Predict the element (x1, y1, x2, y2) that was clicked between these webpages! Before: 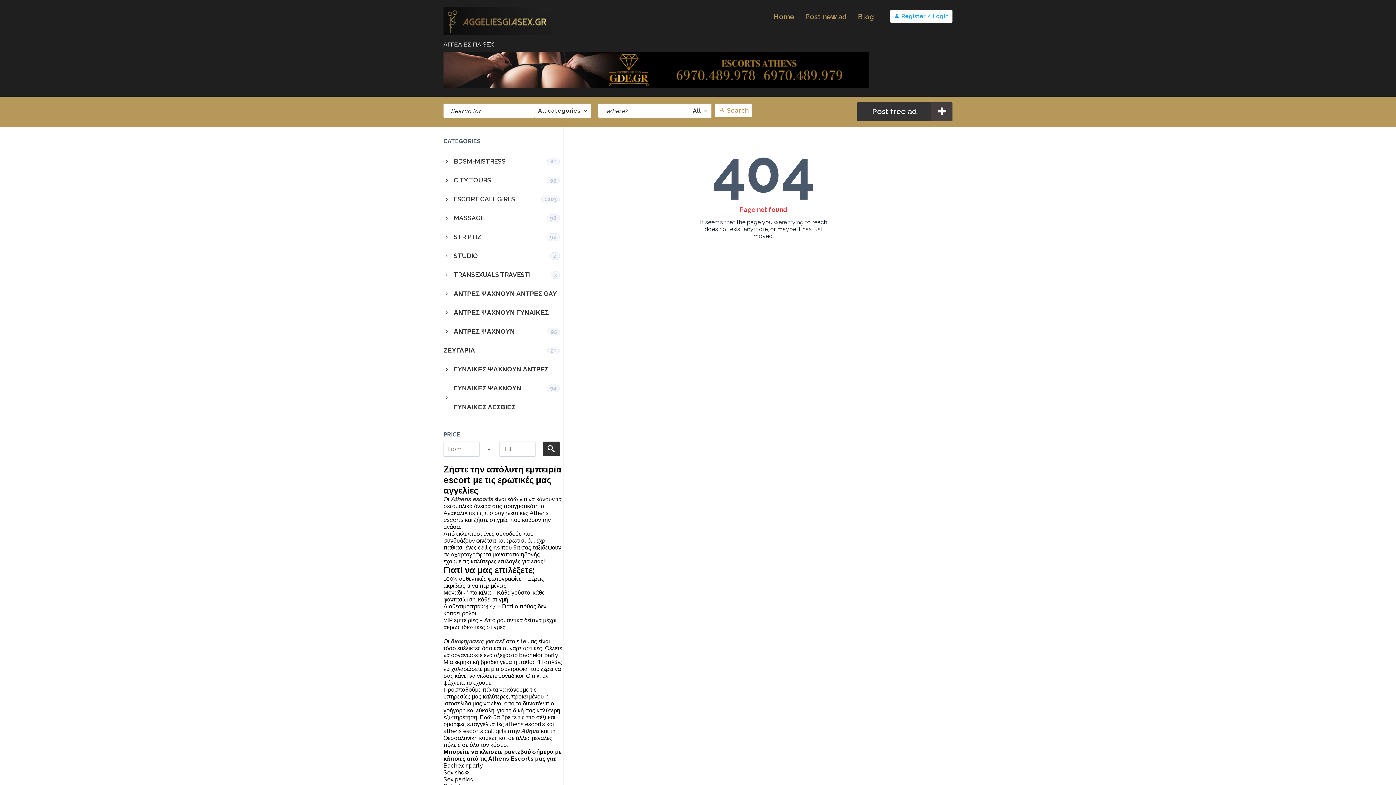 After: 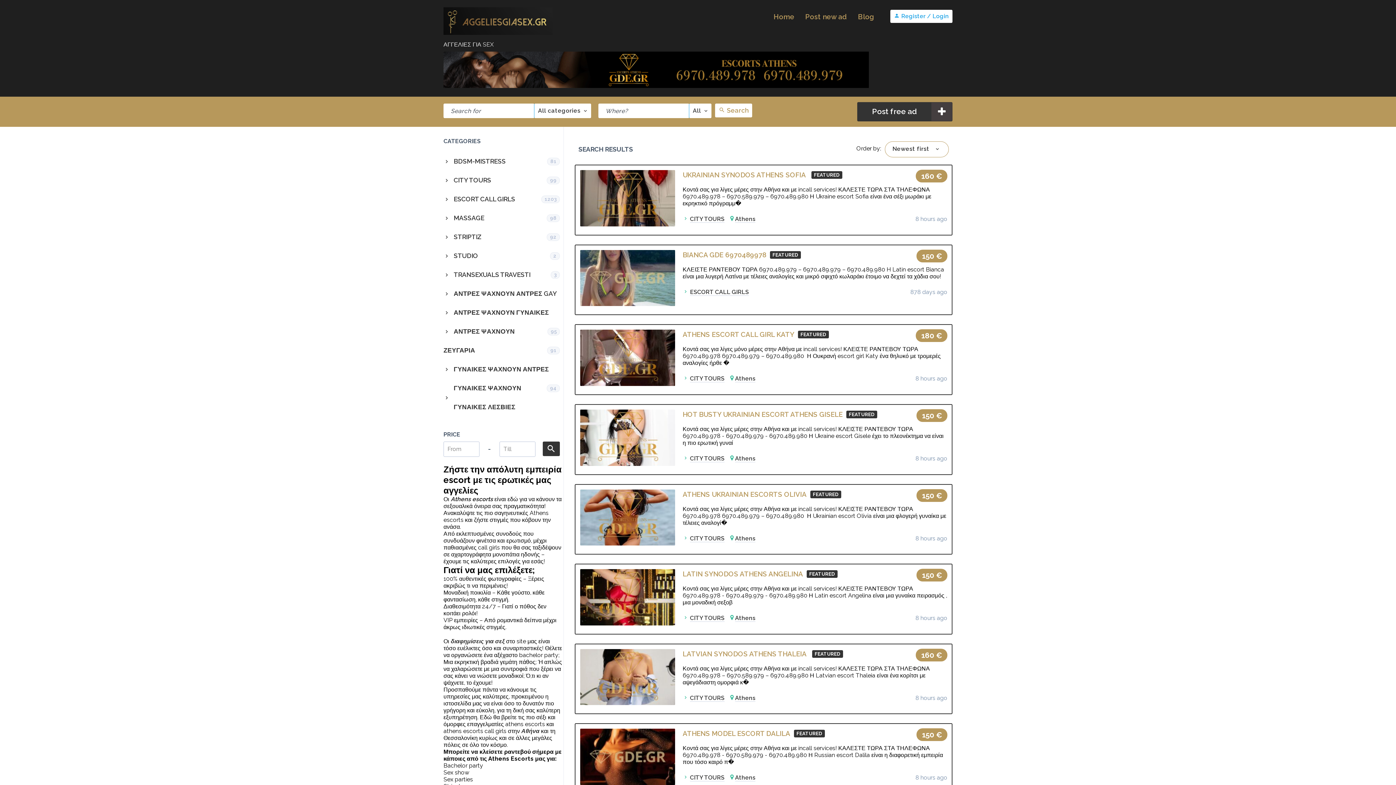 Action: label:  Search bbox: (715, 103, 752, 117)